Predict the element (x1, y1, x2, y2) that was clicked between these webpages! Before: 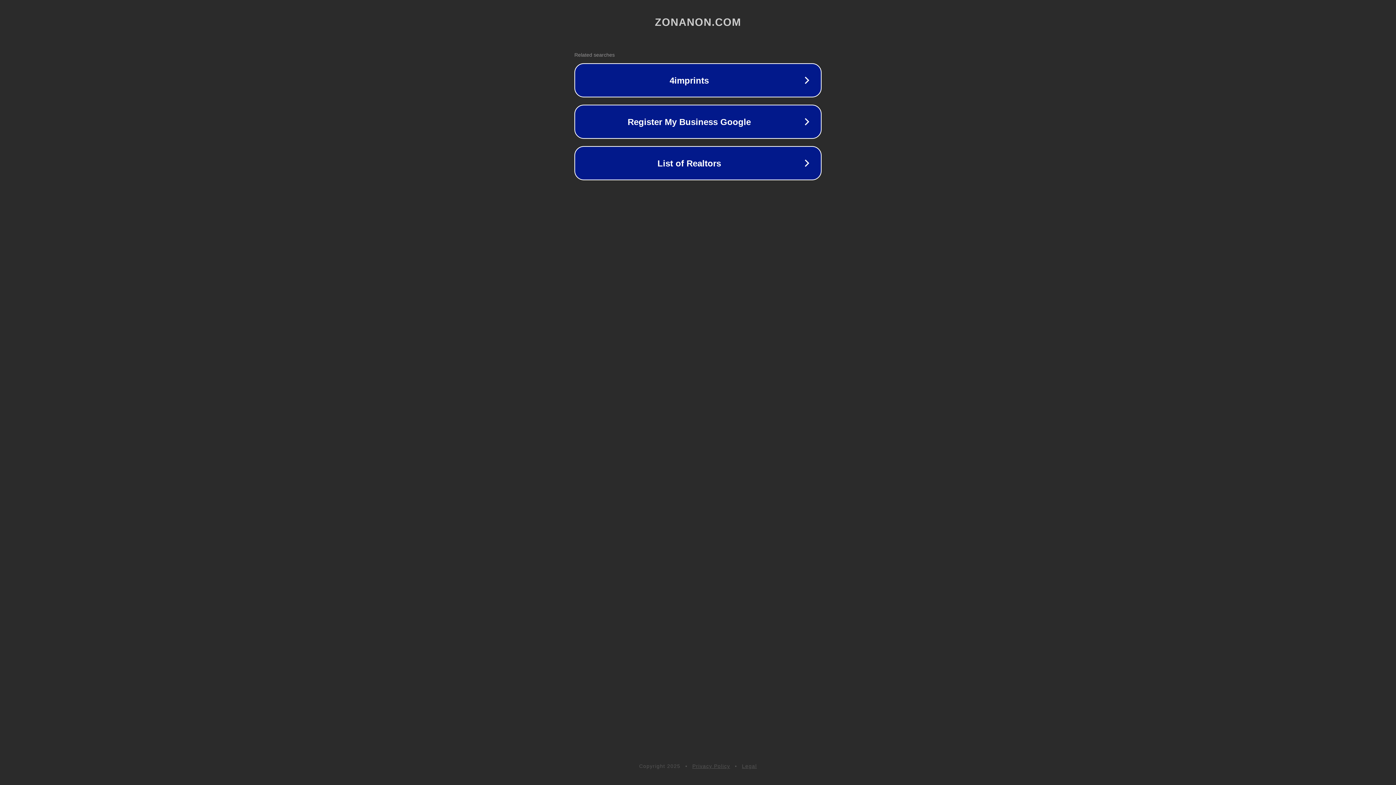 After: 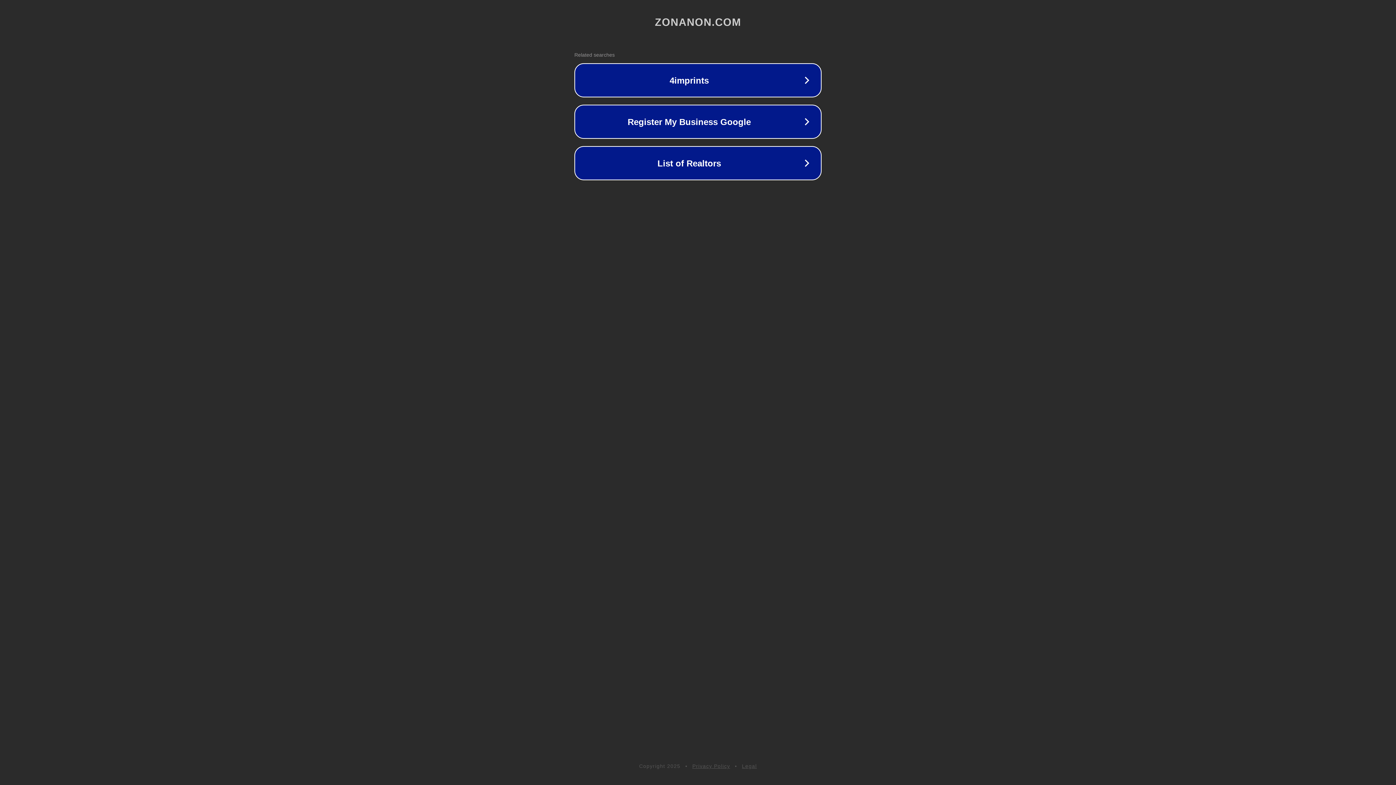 Action: bbox: (742, 763, 757, 769) label: Legal